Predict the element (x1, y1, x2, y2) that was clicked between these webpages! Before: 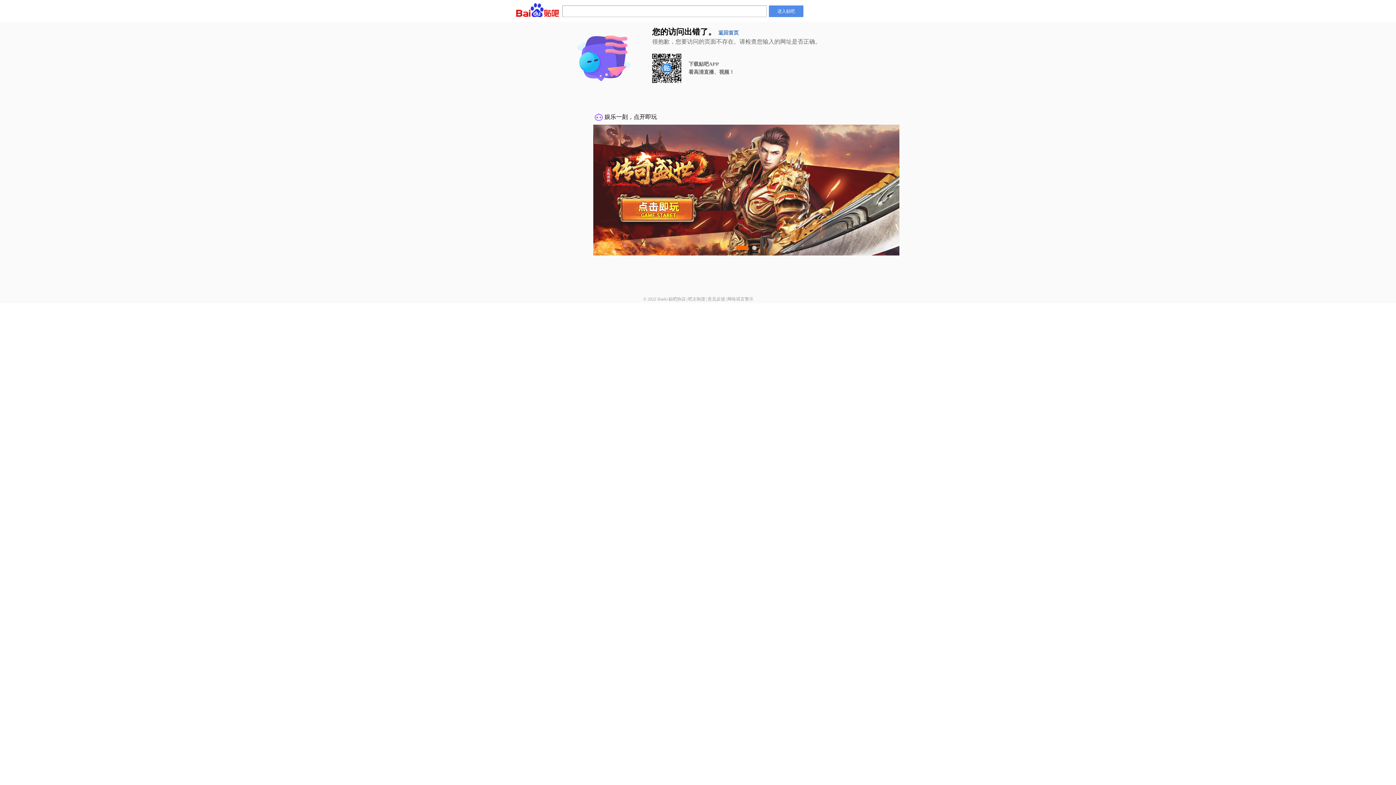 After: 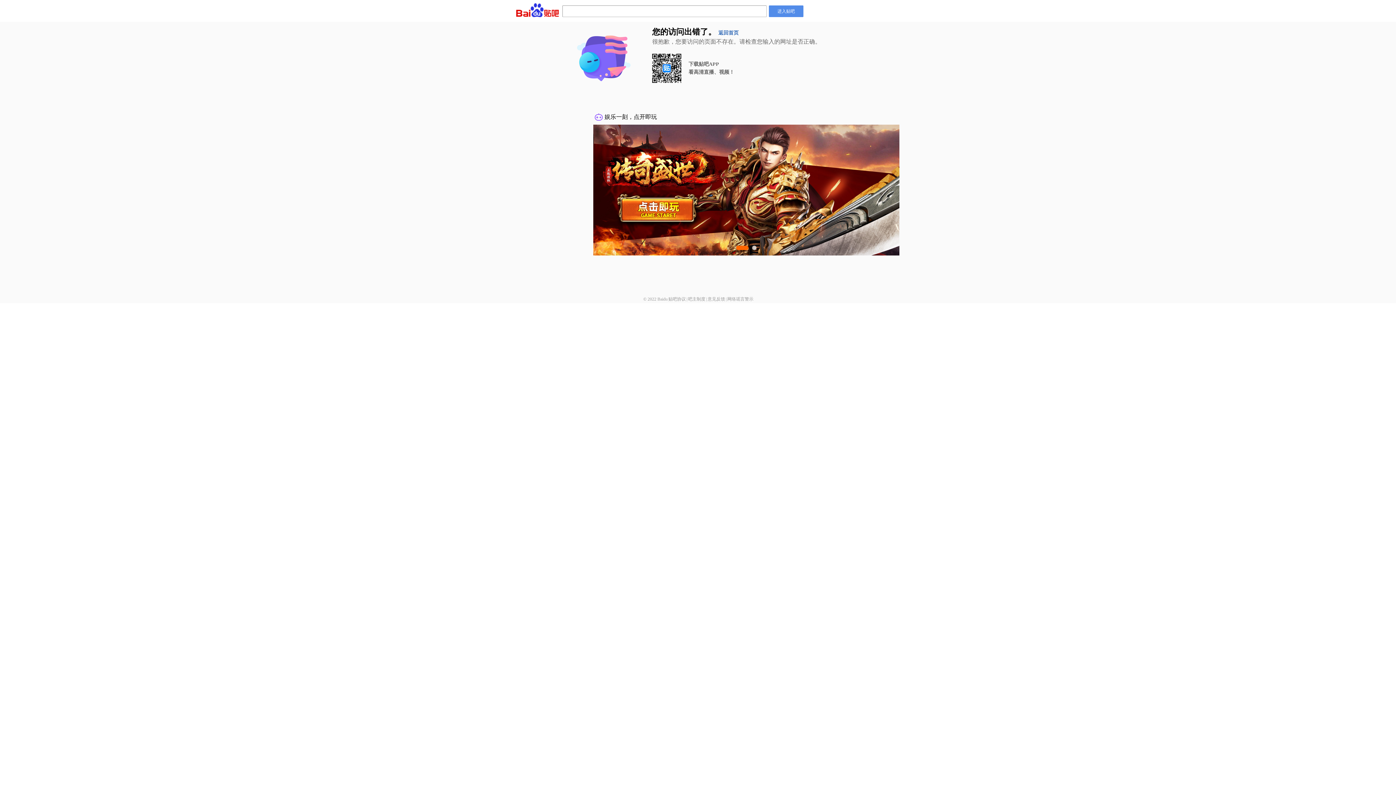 Action: bbox: (668, 296, 686, 301) label: 贴吧协议